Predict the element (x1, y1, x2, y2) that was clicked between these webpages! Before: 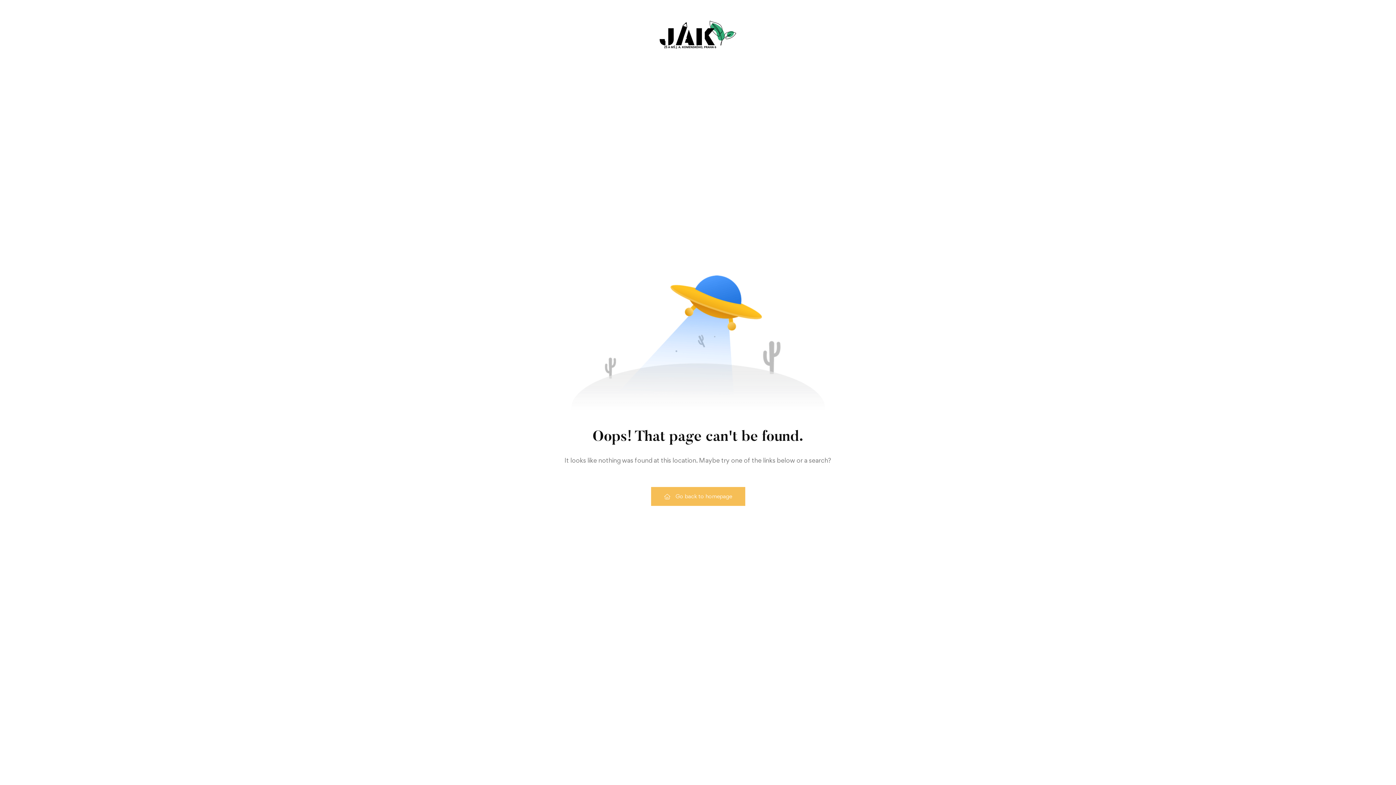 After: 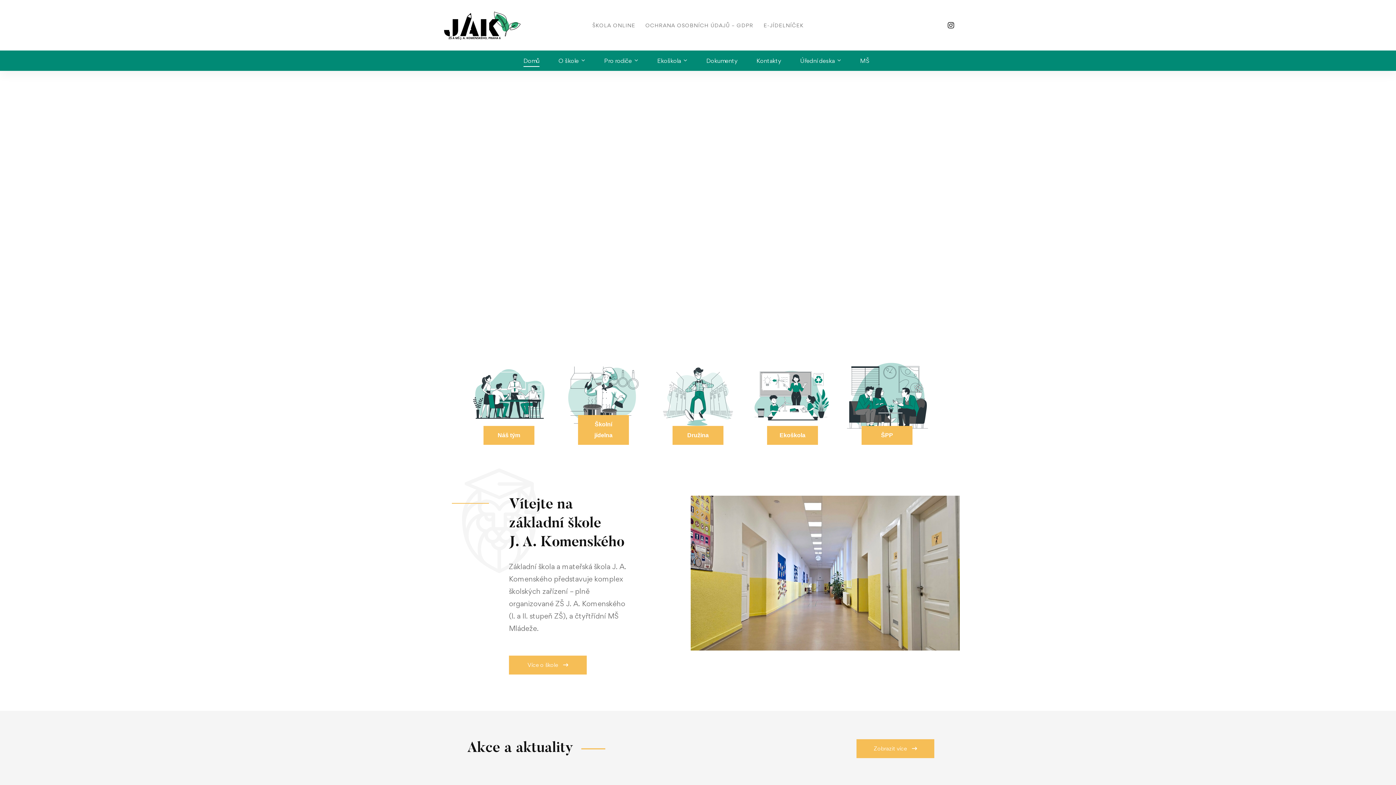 Action: bbox: (657, 12, 738, 56)